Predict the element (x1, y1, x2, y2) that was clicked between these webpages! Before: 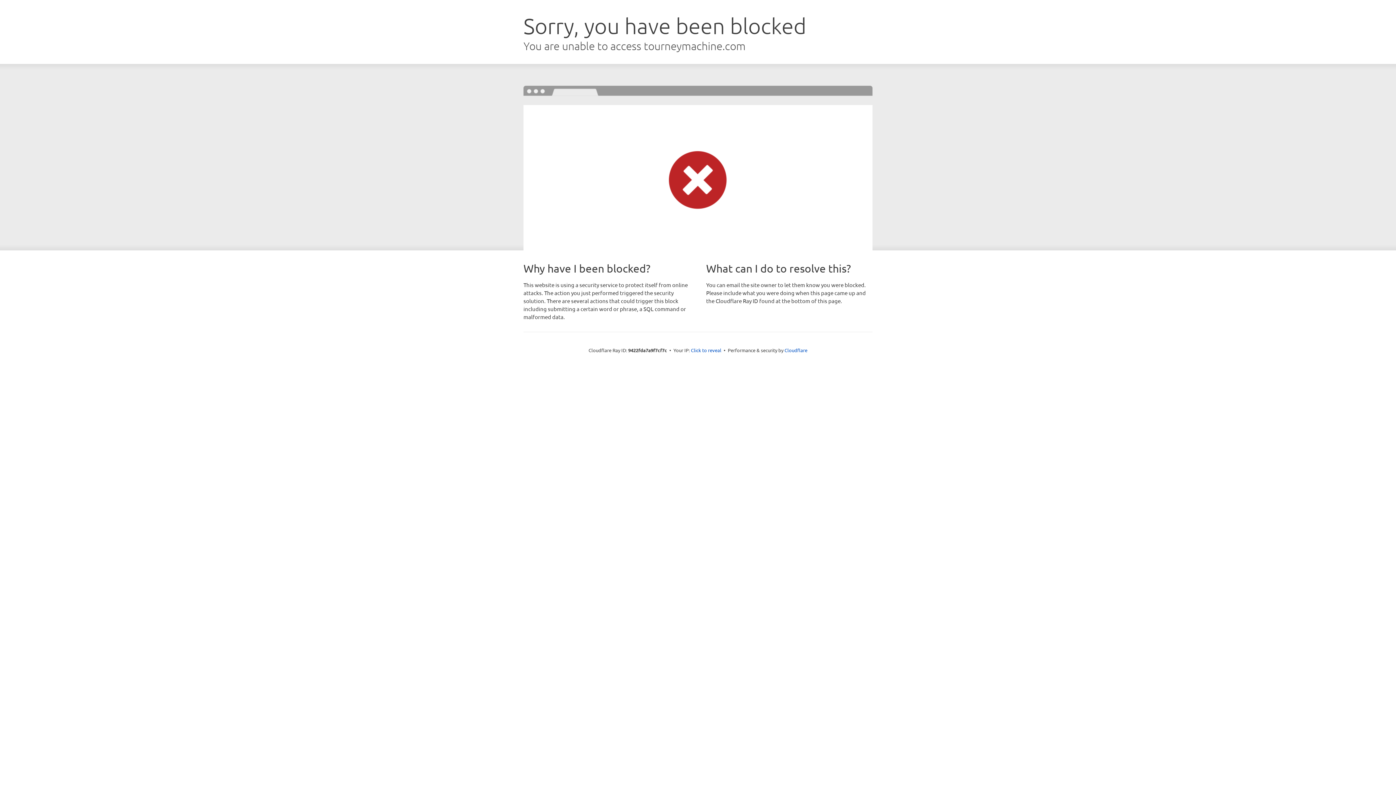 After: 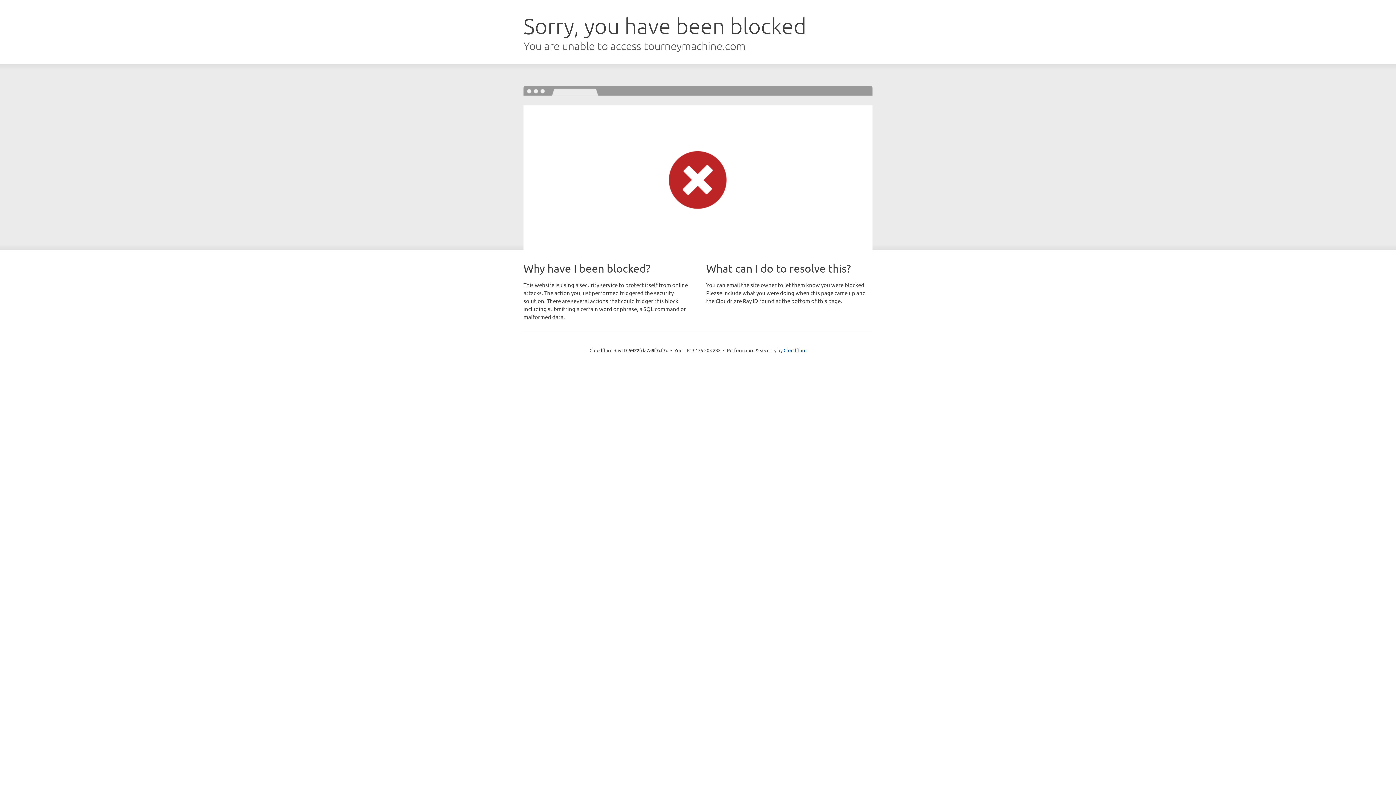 Action: label: Click to reveal bbox: (691, 346, 721, 353)